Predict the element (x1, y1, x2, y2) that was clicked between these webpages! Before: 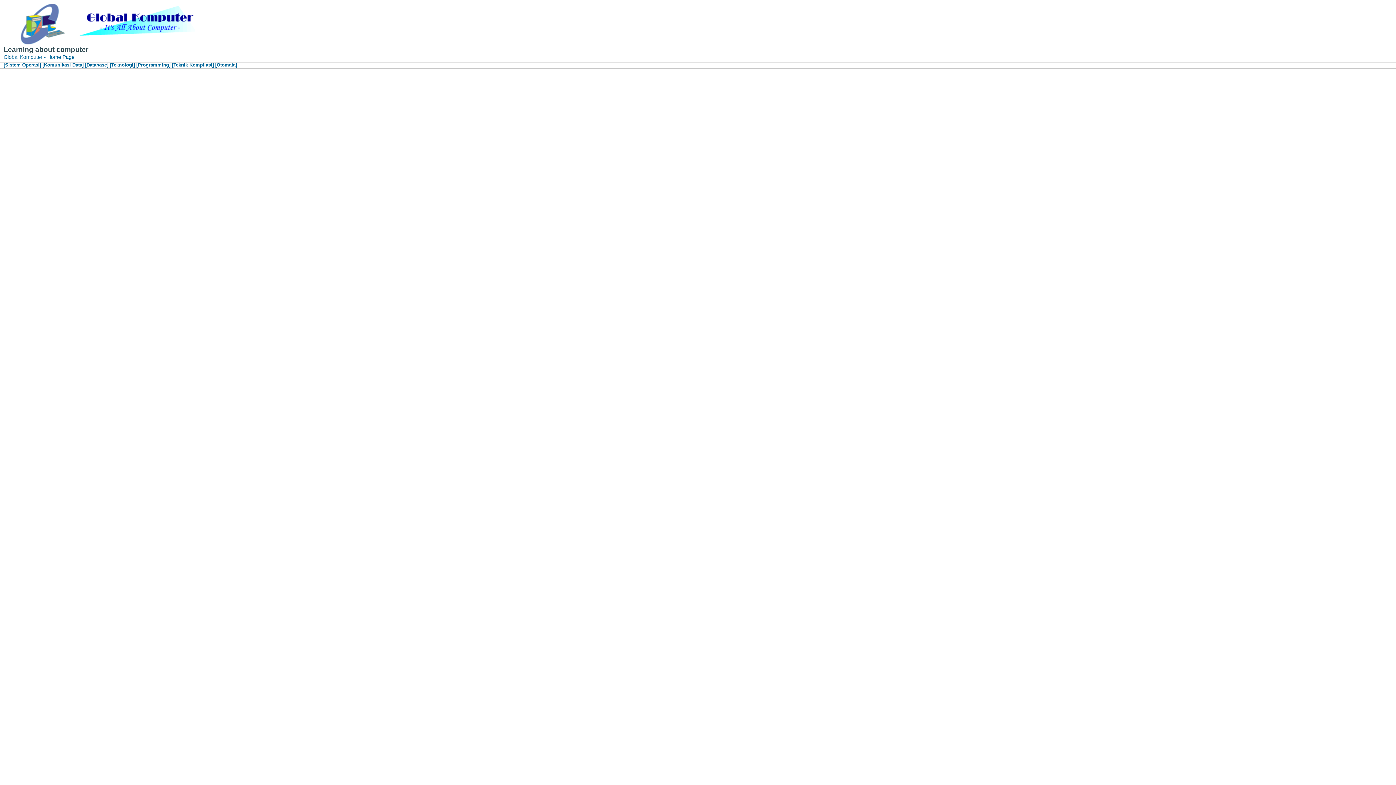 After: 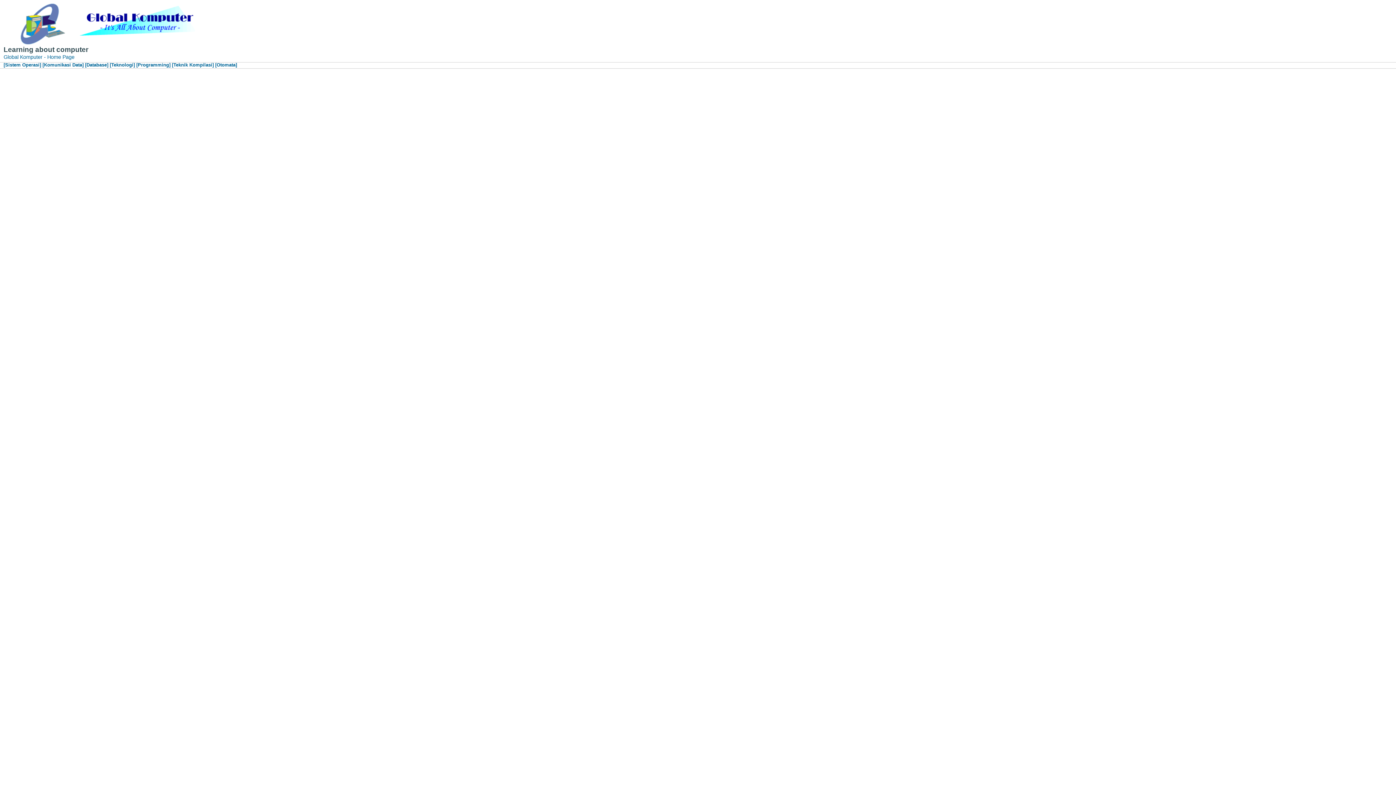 Action: bbox: (3, 62, 41, 67) label: [Sistem Operasi]